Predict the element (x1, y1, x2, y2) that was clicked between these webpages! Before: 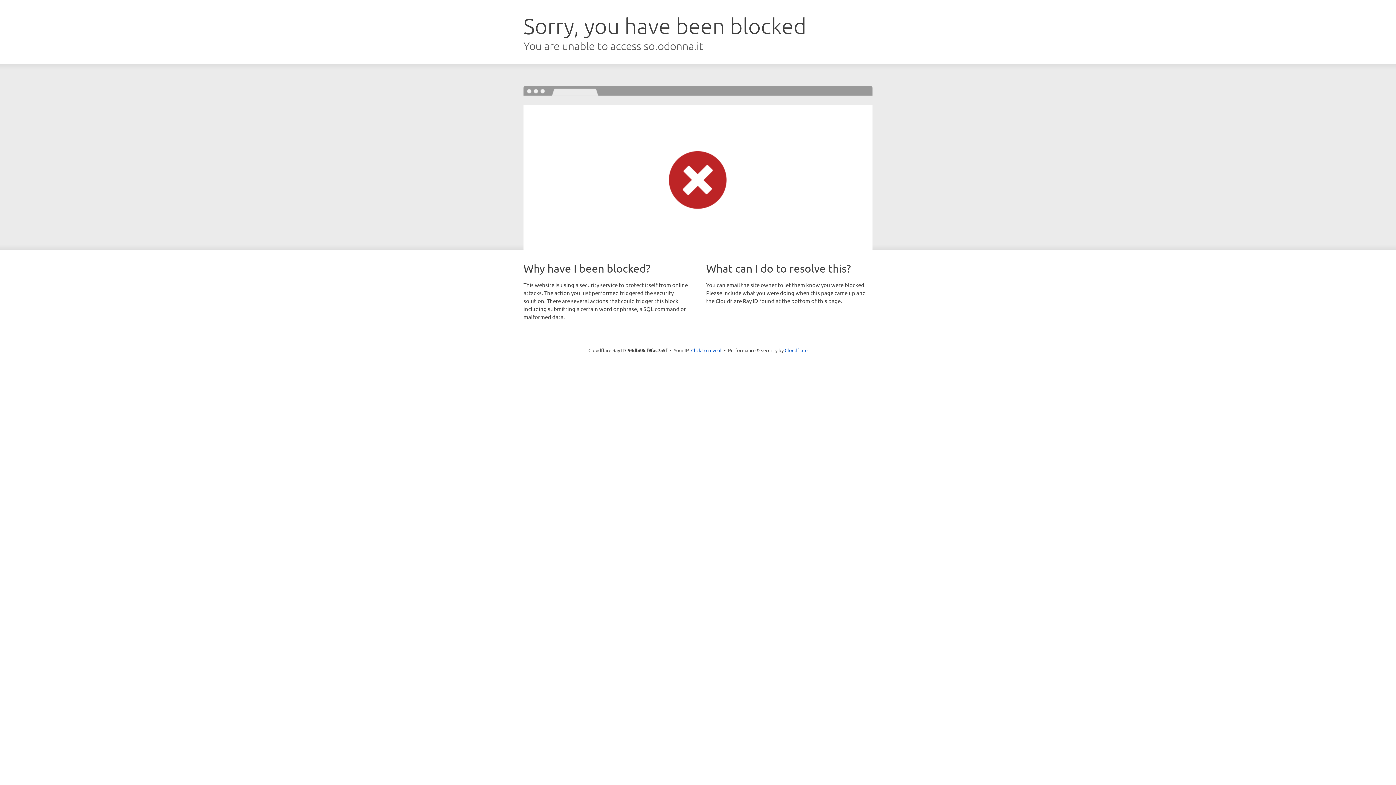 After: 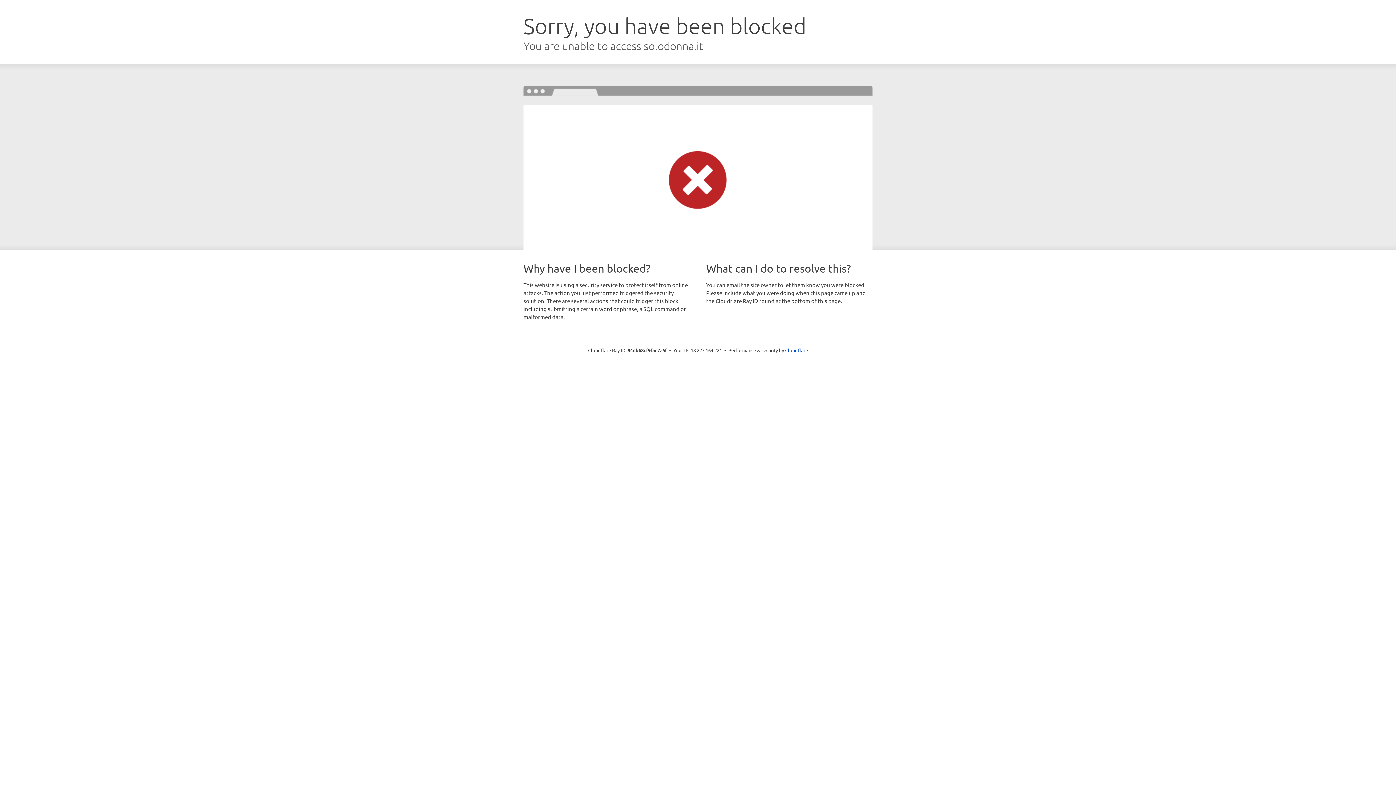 Action: label: Click to reveal bbox: (691, 346, 721, 353)